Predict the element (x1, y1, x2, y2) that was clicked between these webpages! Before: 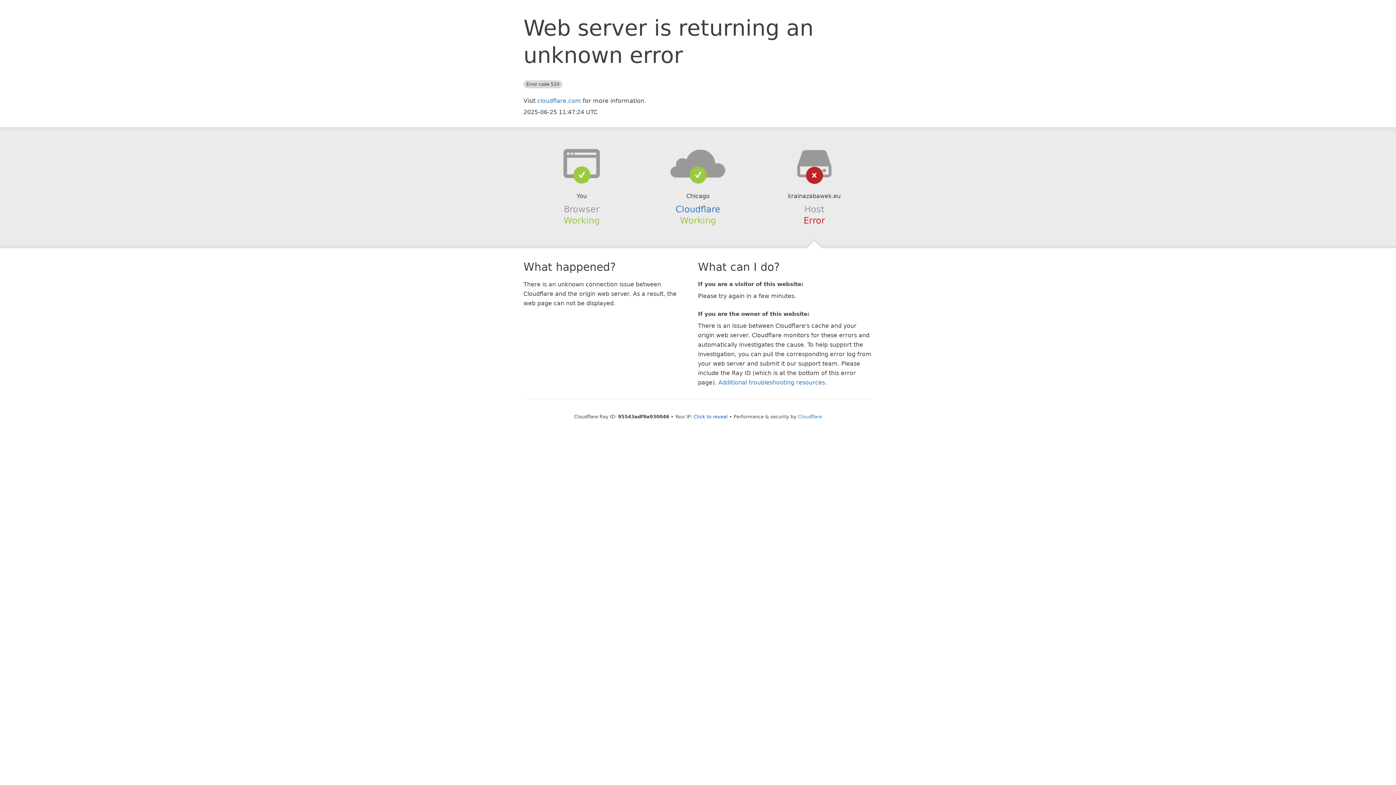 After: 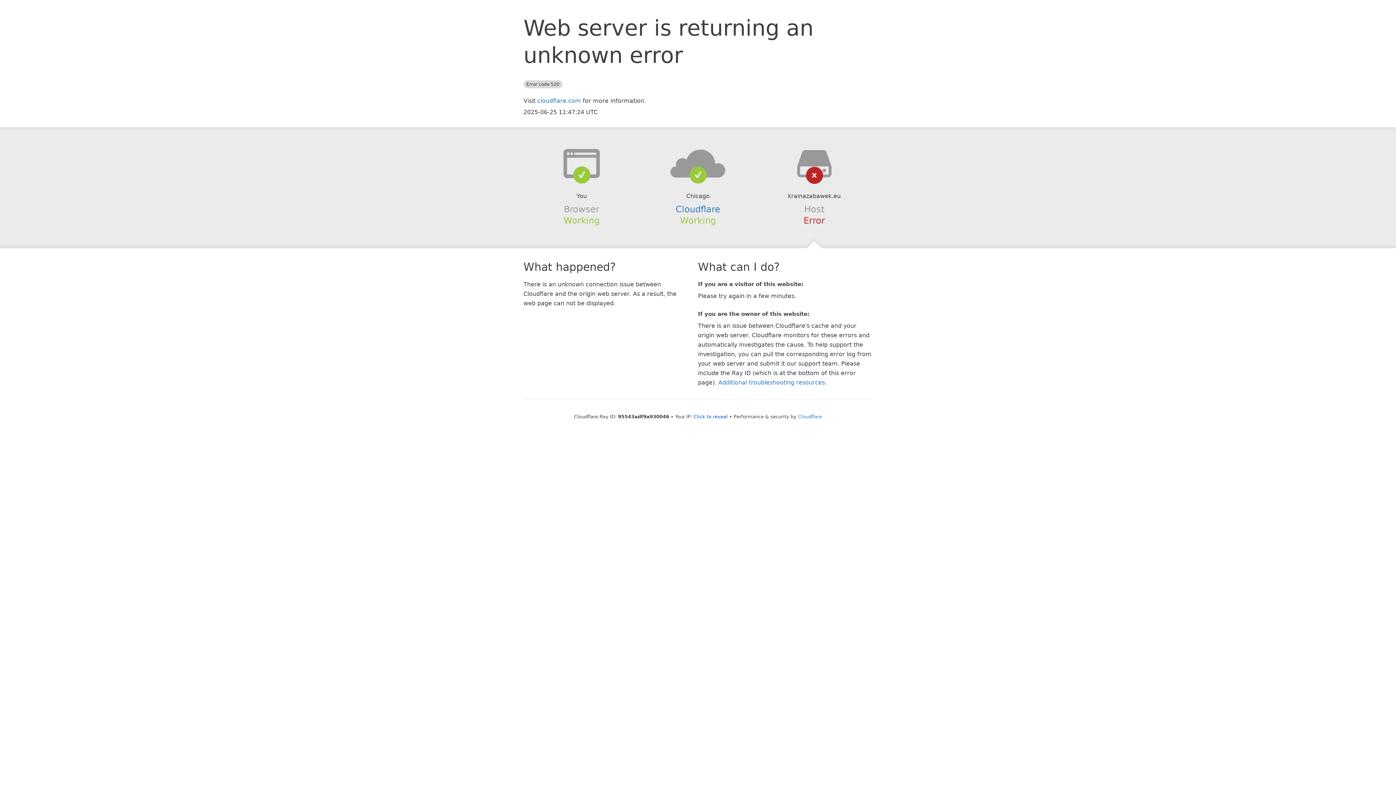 Action: bbox: (639, 148, 756, 178)